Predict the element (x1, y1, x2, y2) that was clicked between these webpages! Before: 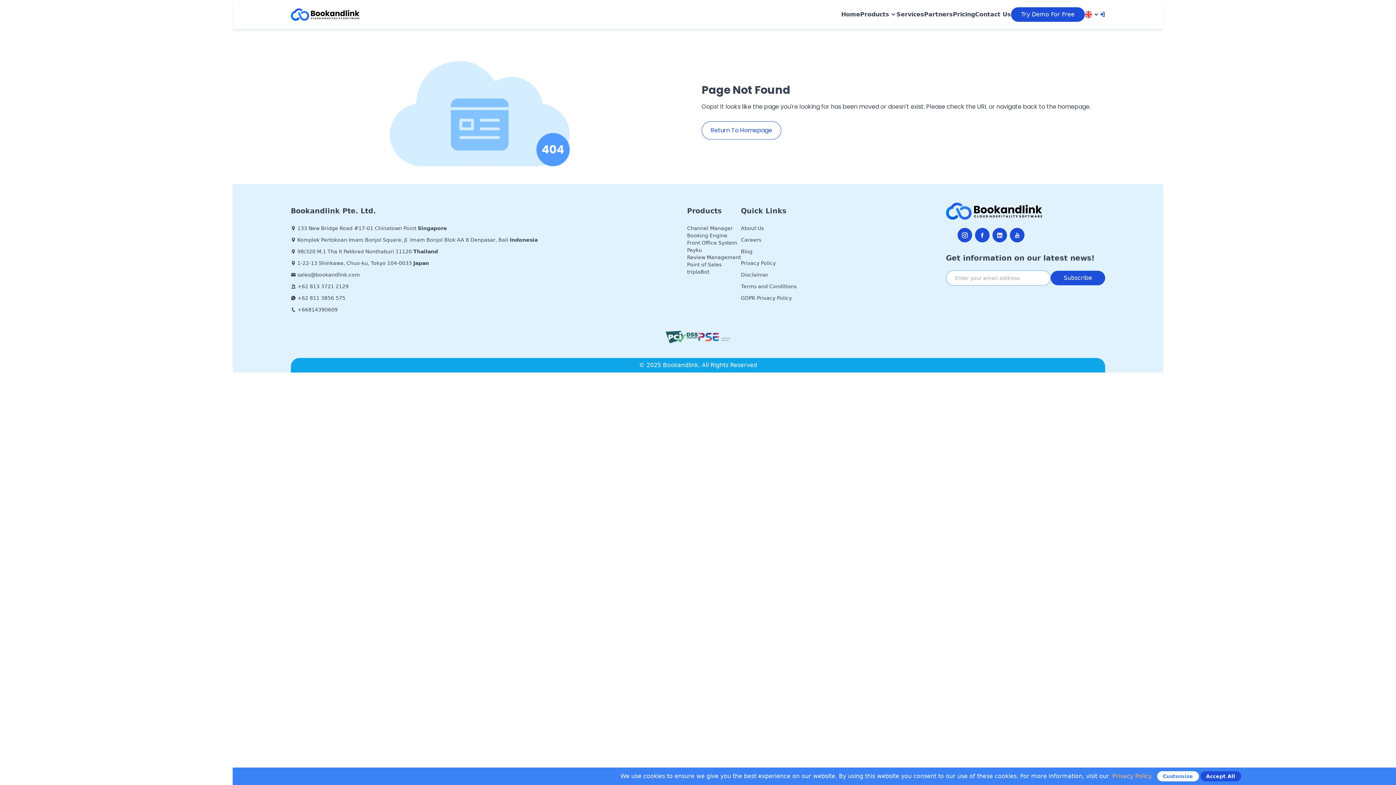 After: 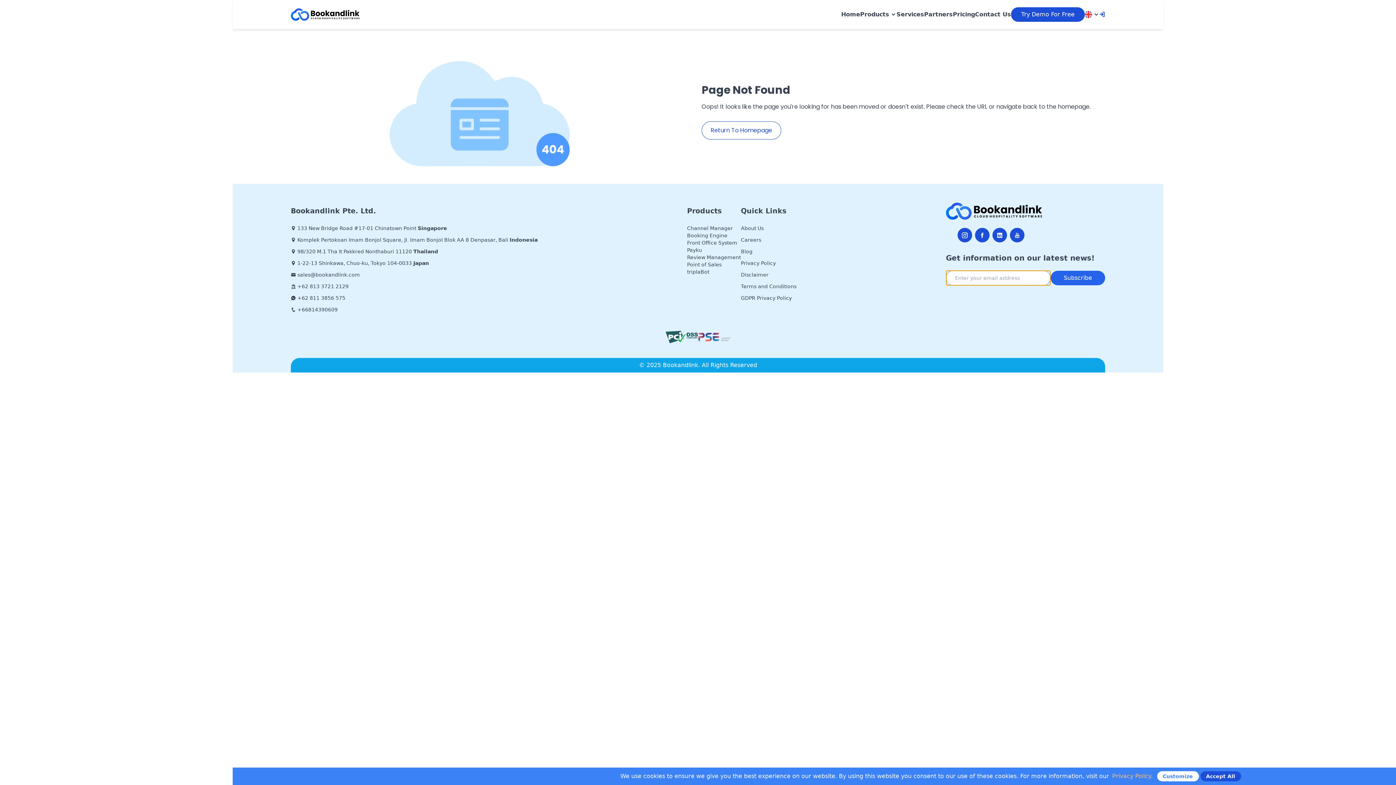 Action: label: Subscribe bbox: (1050, 270, 1105, 285)